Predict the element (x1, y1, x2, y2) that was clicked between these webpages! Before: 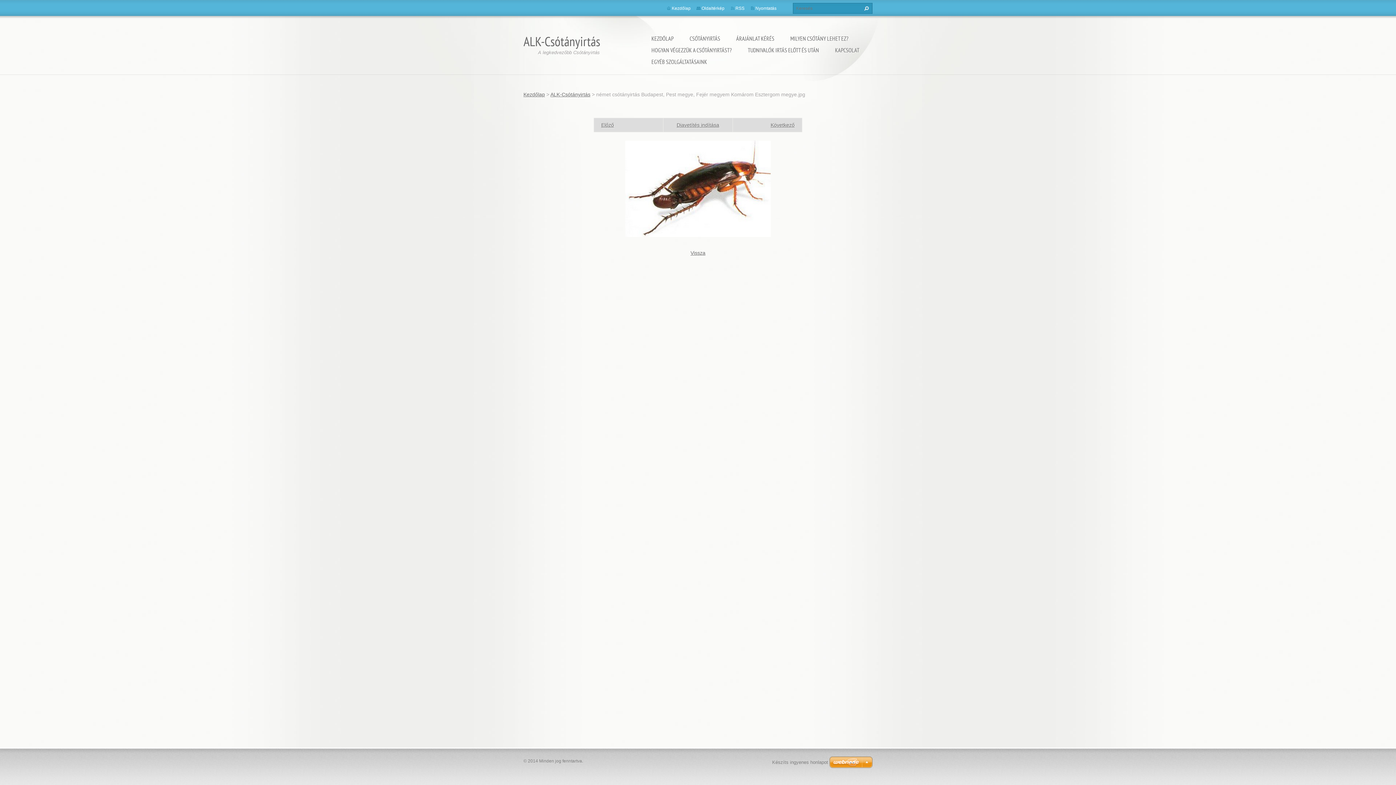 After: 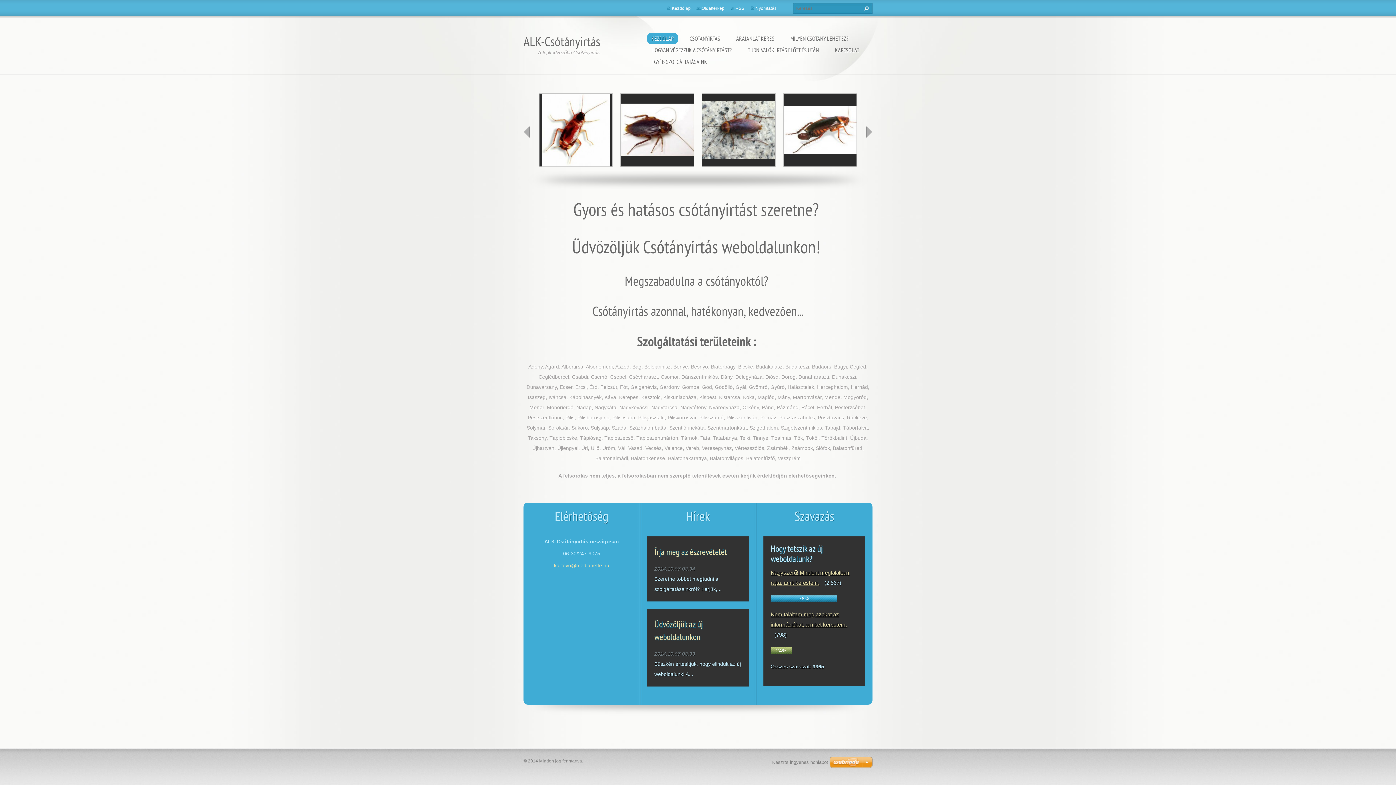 Action: label: ALK-Csótányirtás bbox: (550, 91, 590, 97)